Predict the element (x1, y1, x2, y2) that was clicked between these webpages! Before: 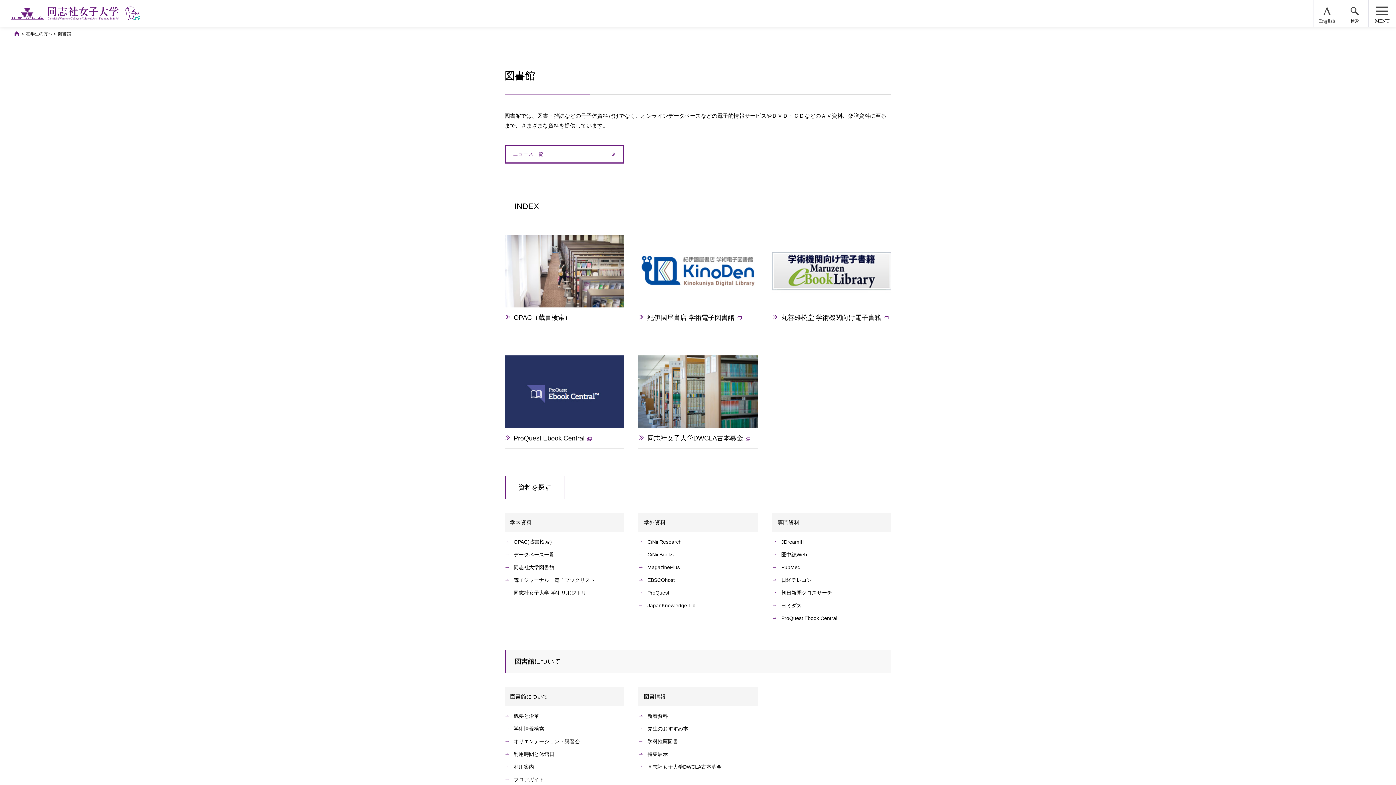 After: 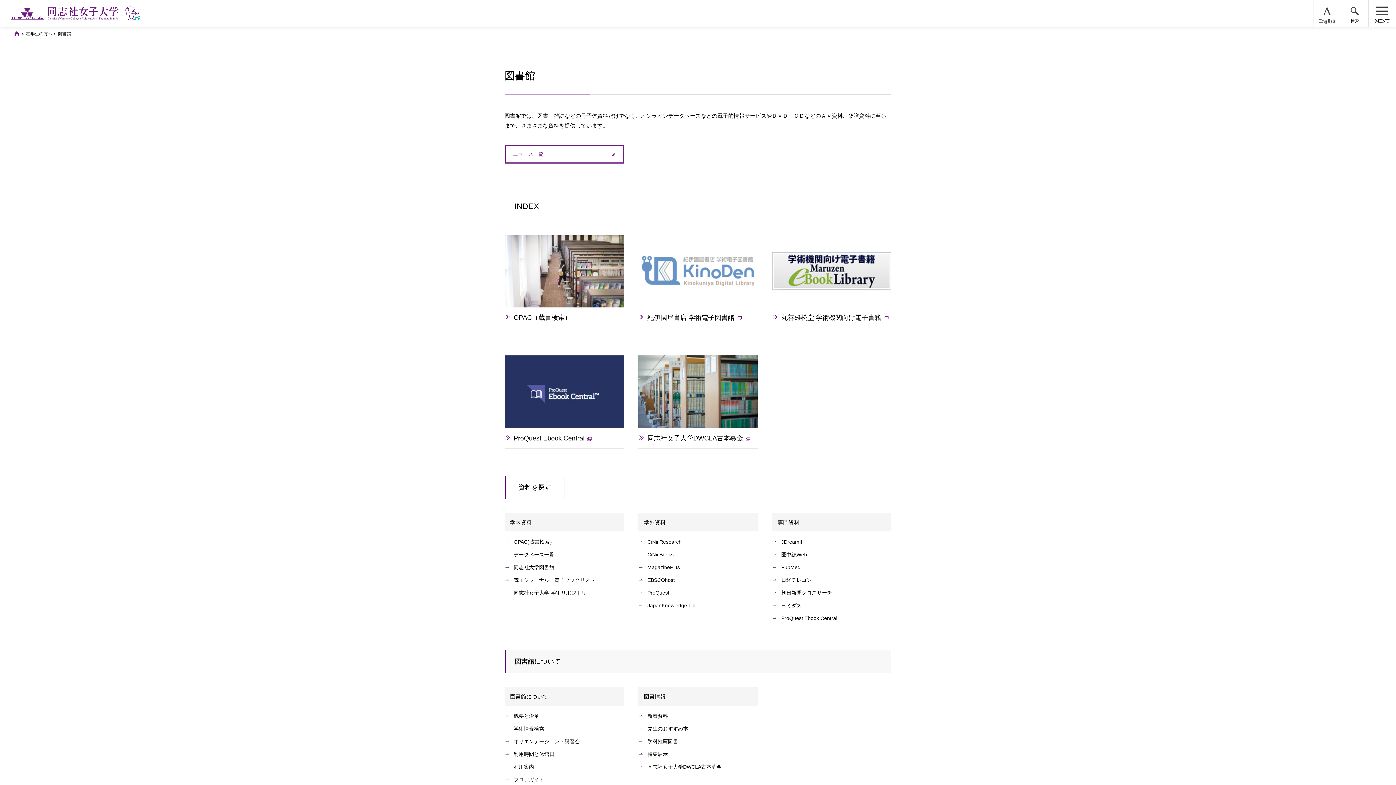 Action: bbox: (638, 234, 757, 307)